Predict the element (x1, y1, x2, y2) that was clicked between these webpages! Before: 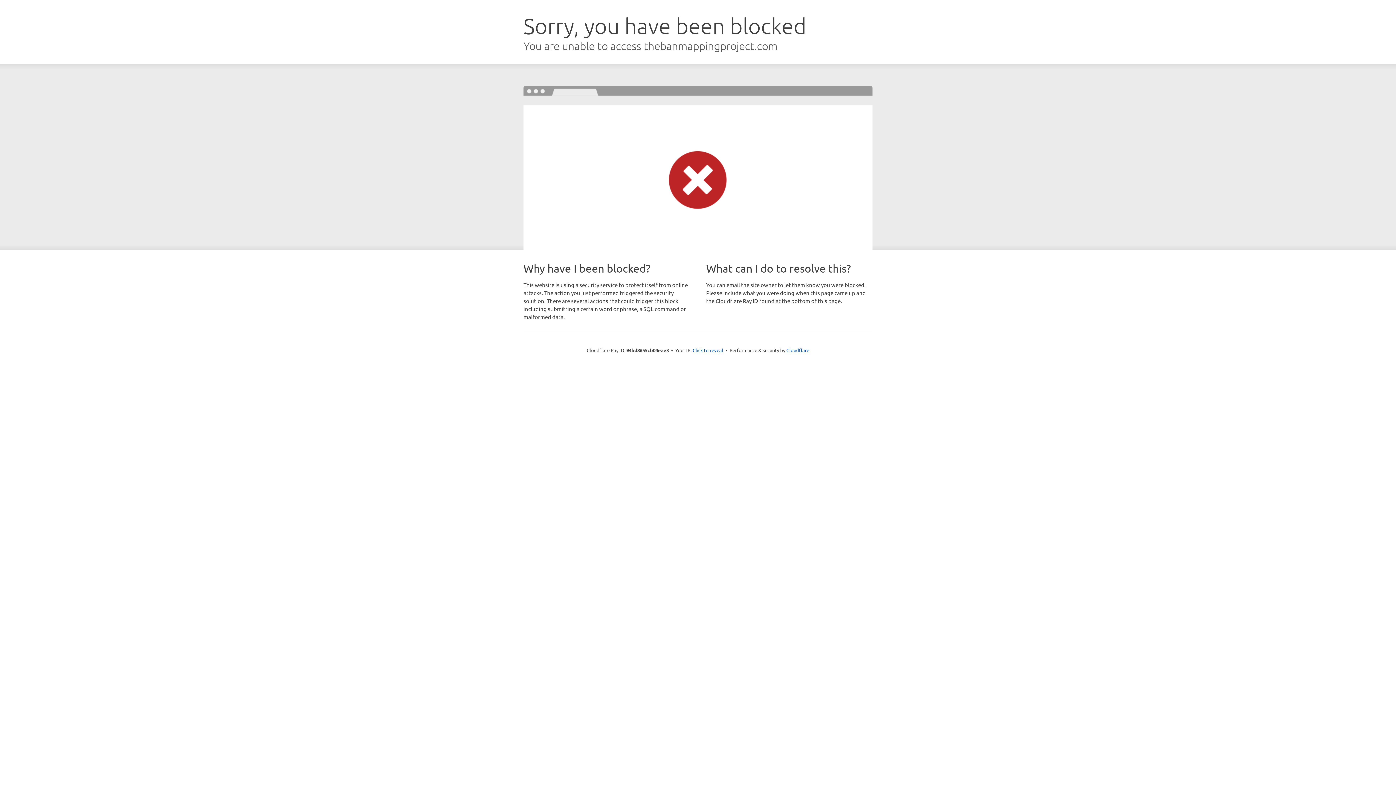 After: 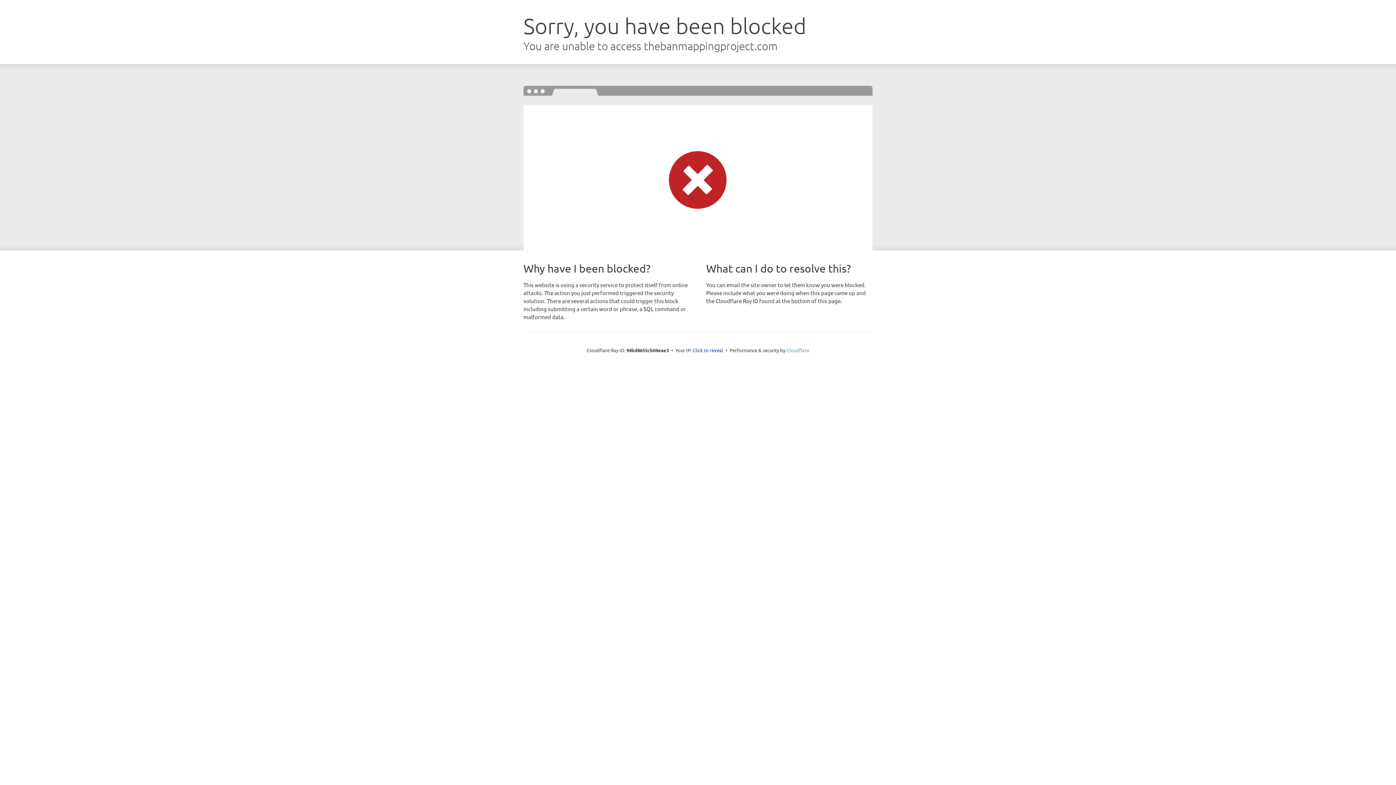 Action: bbox: (786, 347, 809, 353) label: Cloudflare